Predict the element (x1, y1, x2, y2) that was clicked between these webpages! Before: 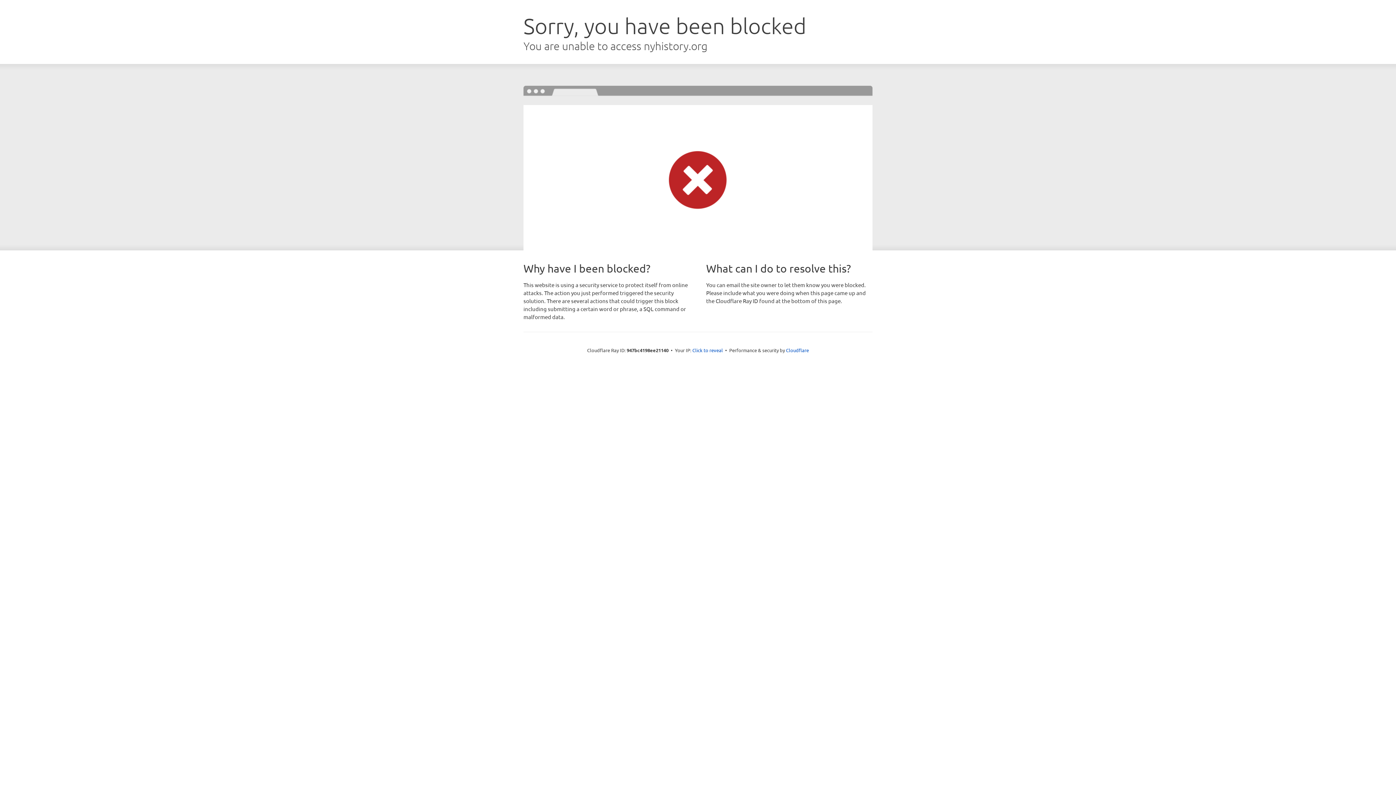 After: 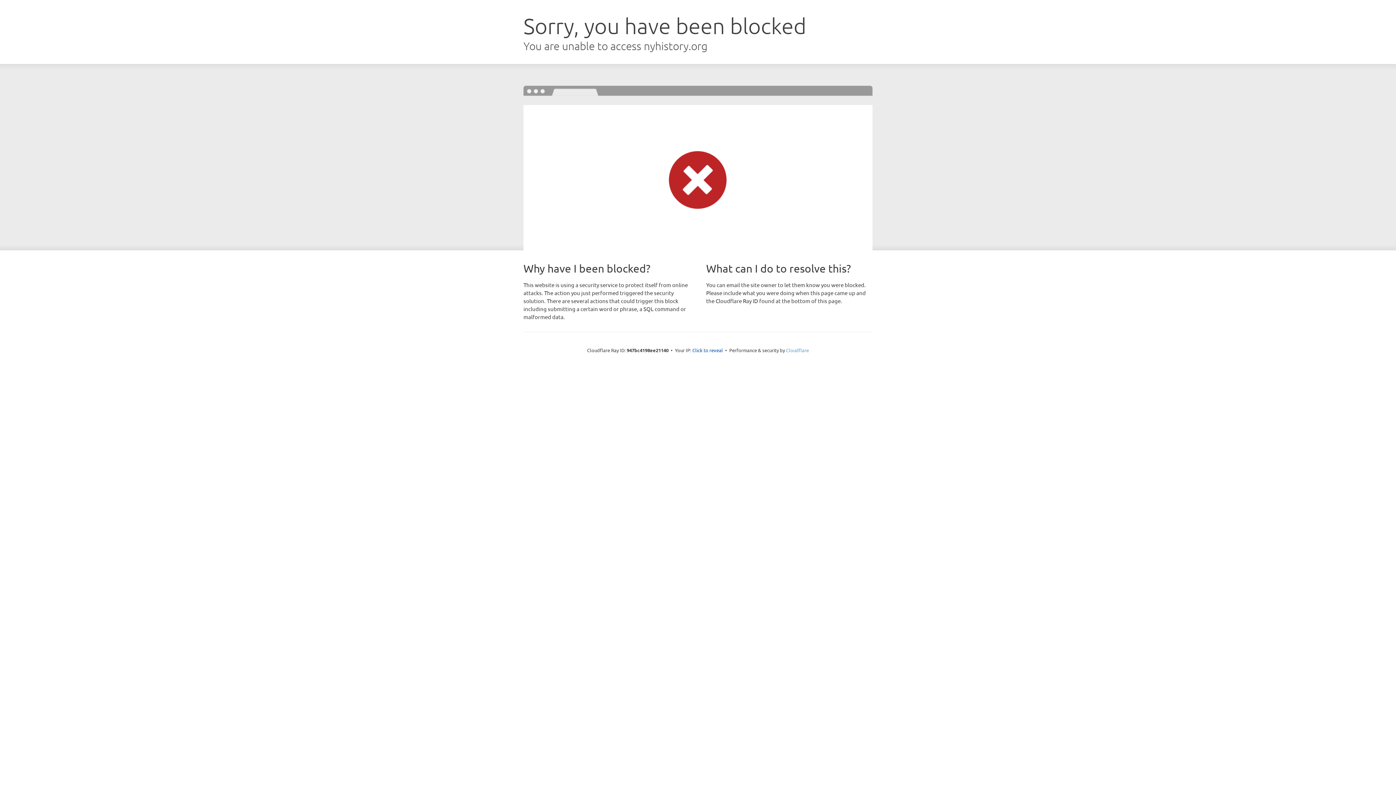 Action: label: Cloudflare bbox: (786, 347, 809, 353)